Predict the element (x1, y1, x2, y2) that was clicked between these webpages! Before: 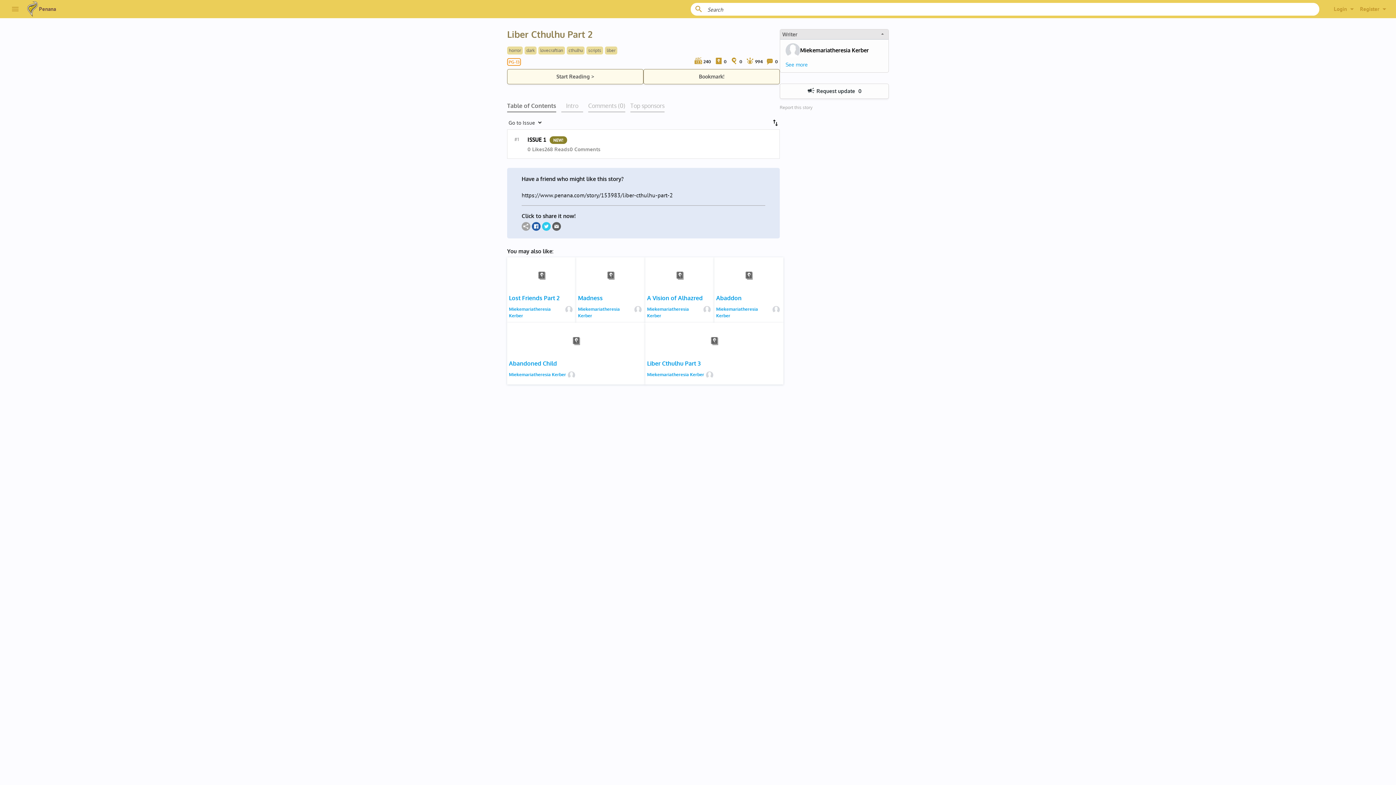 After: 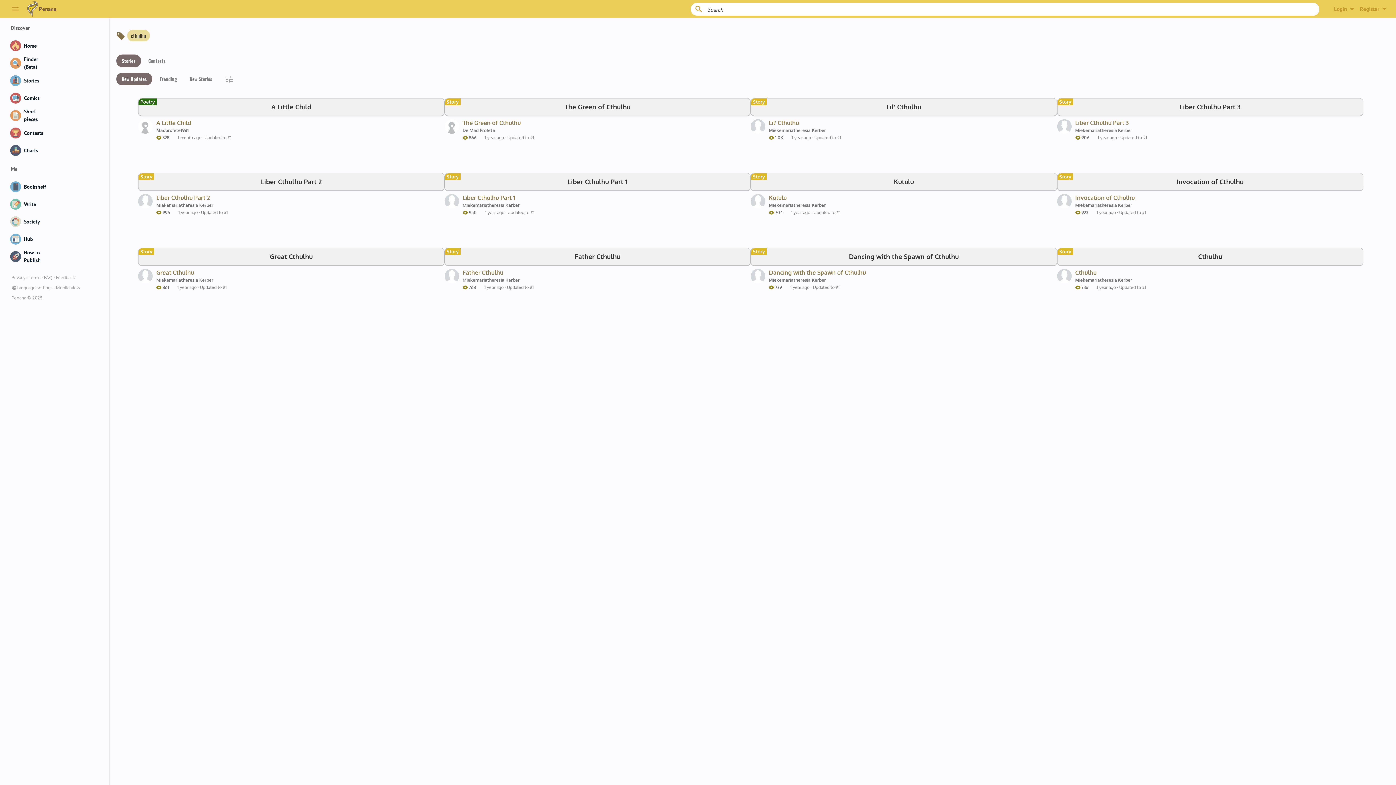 Action: bbox: (568, 47, 582, 53) label: cthulhu